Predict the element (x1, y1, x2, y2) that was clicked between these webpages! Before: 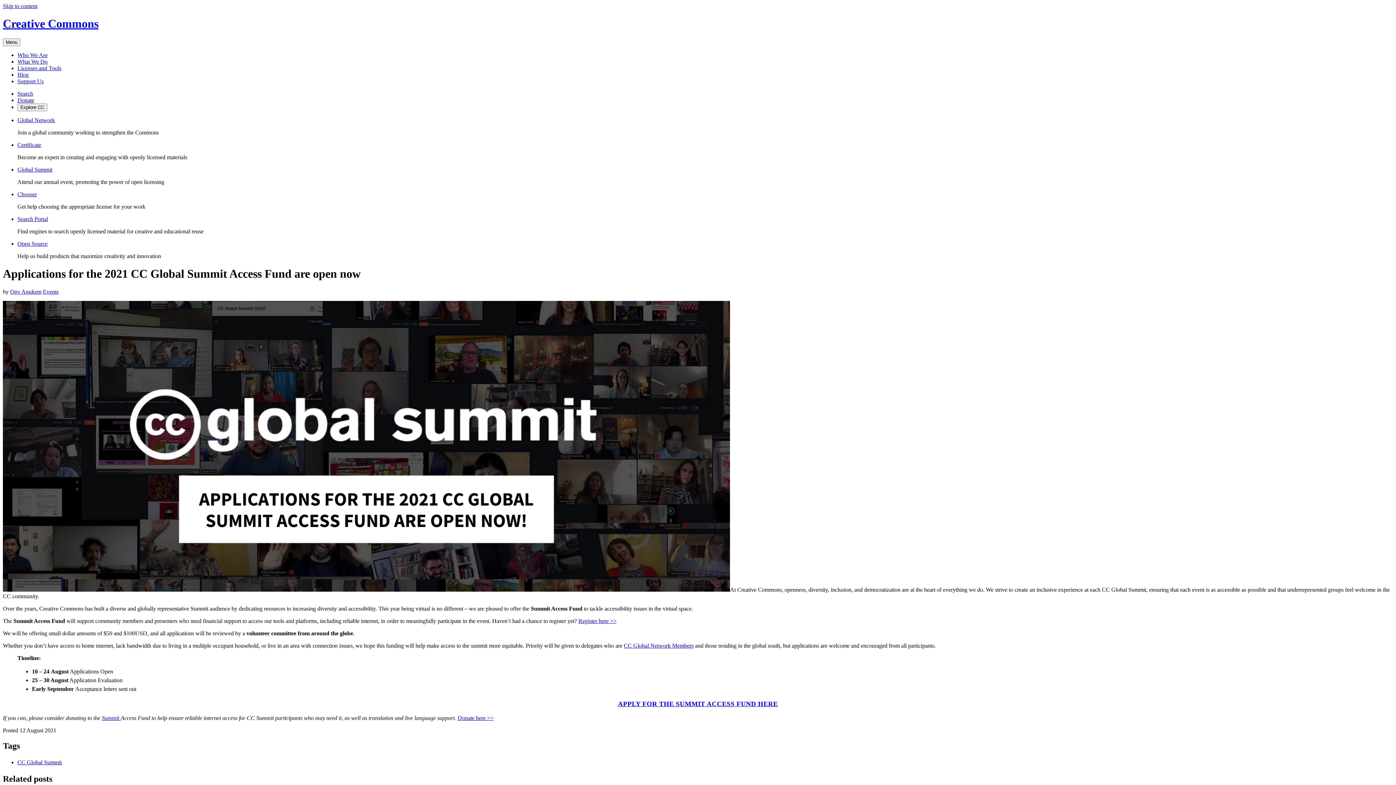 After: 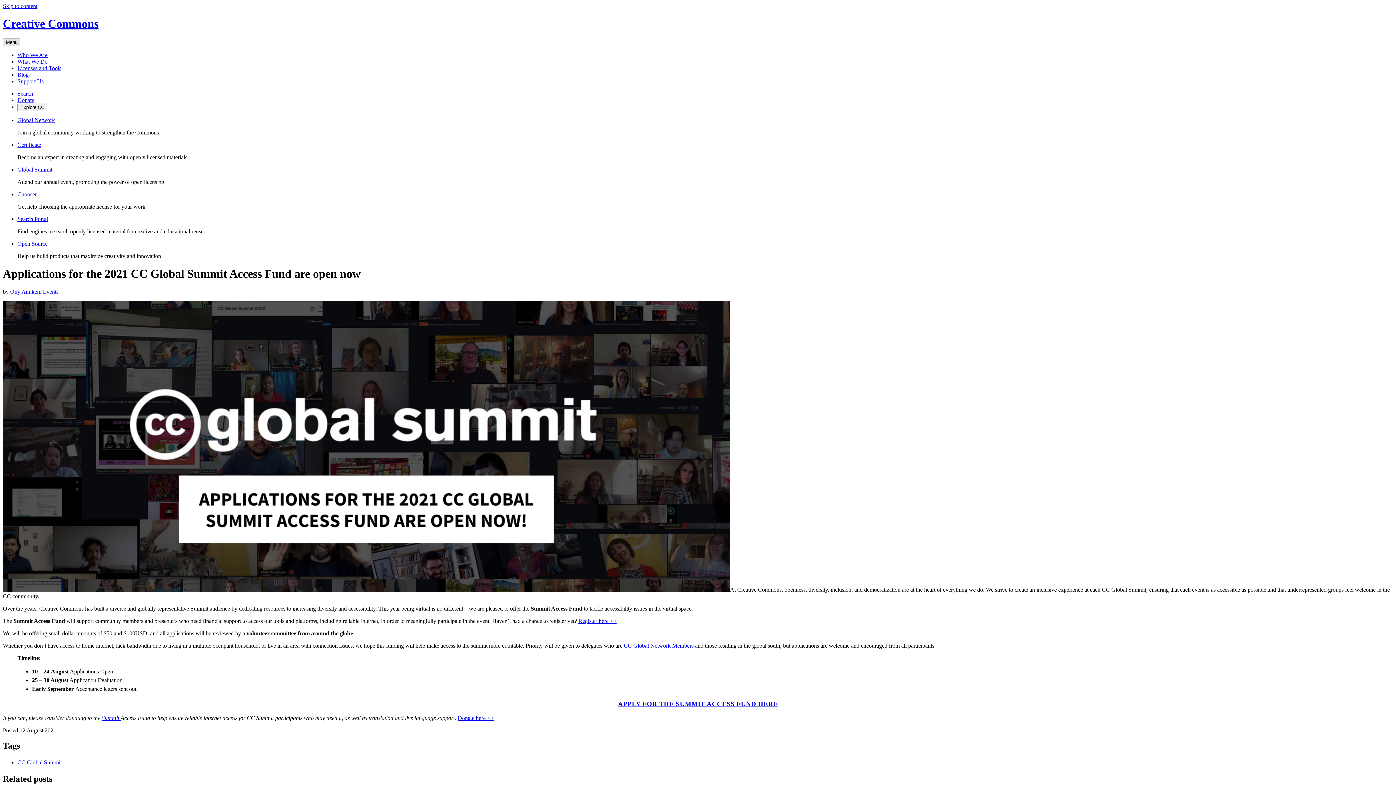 Action: bbox: (2, 38, 20, 46) label: Menu